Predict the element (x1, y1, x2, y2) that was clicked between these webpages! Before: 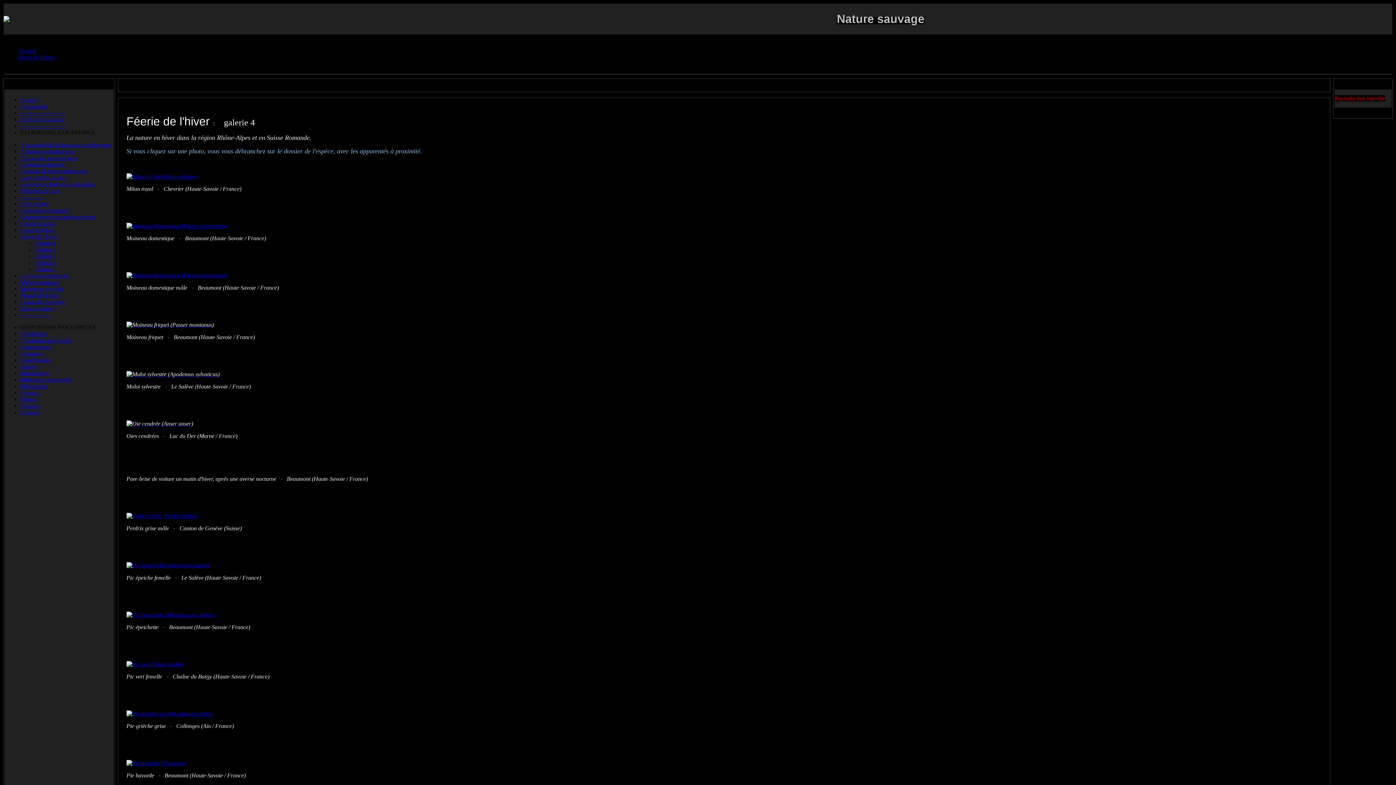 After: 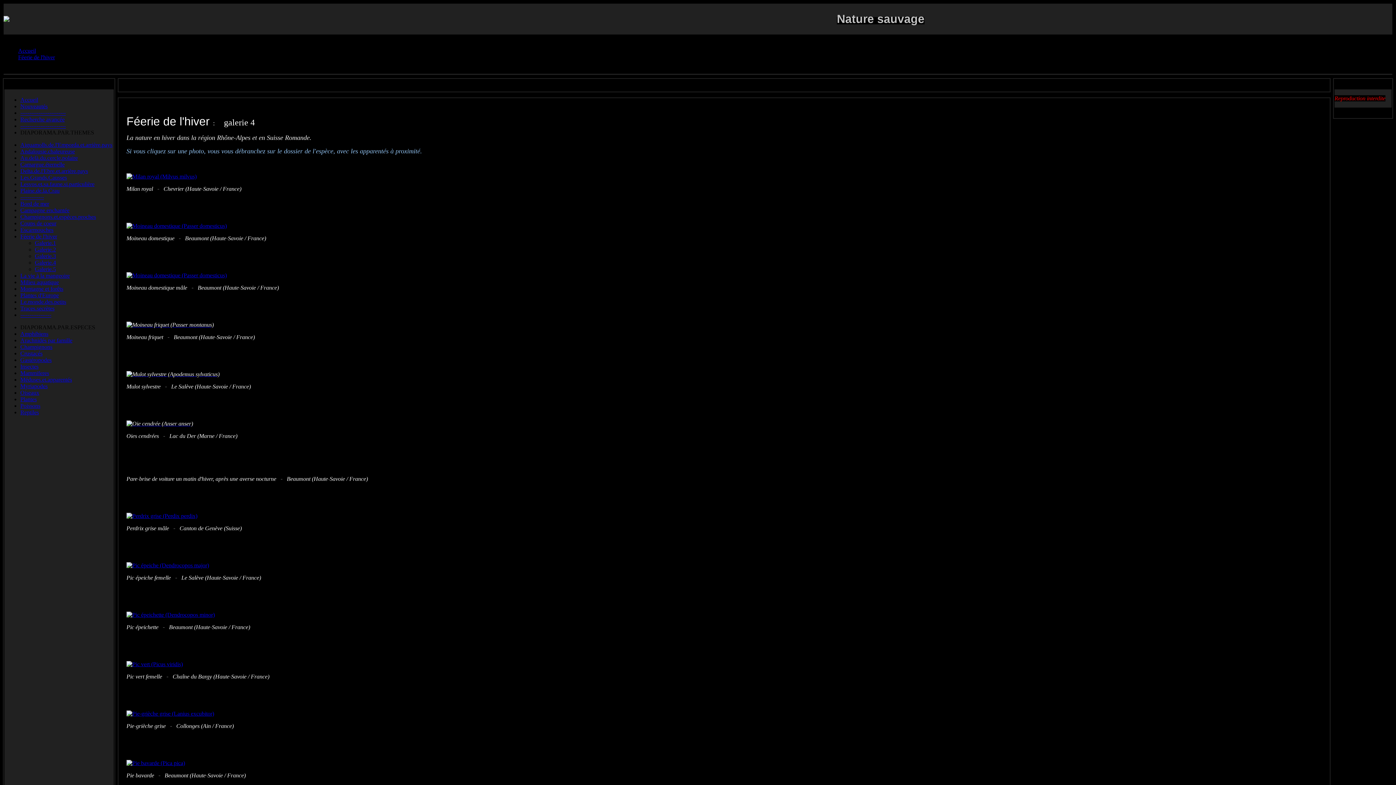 Action: label: Galerie.4 bbox: (34, 259, 56, 265)